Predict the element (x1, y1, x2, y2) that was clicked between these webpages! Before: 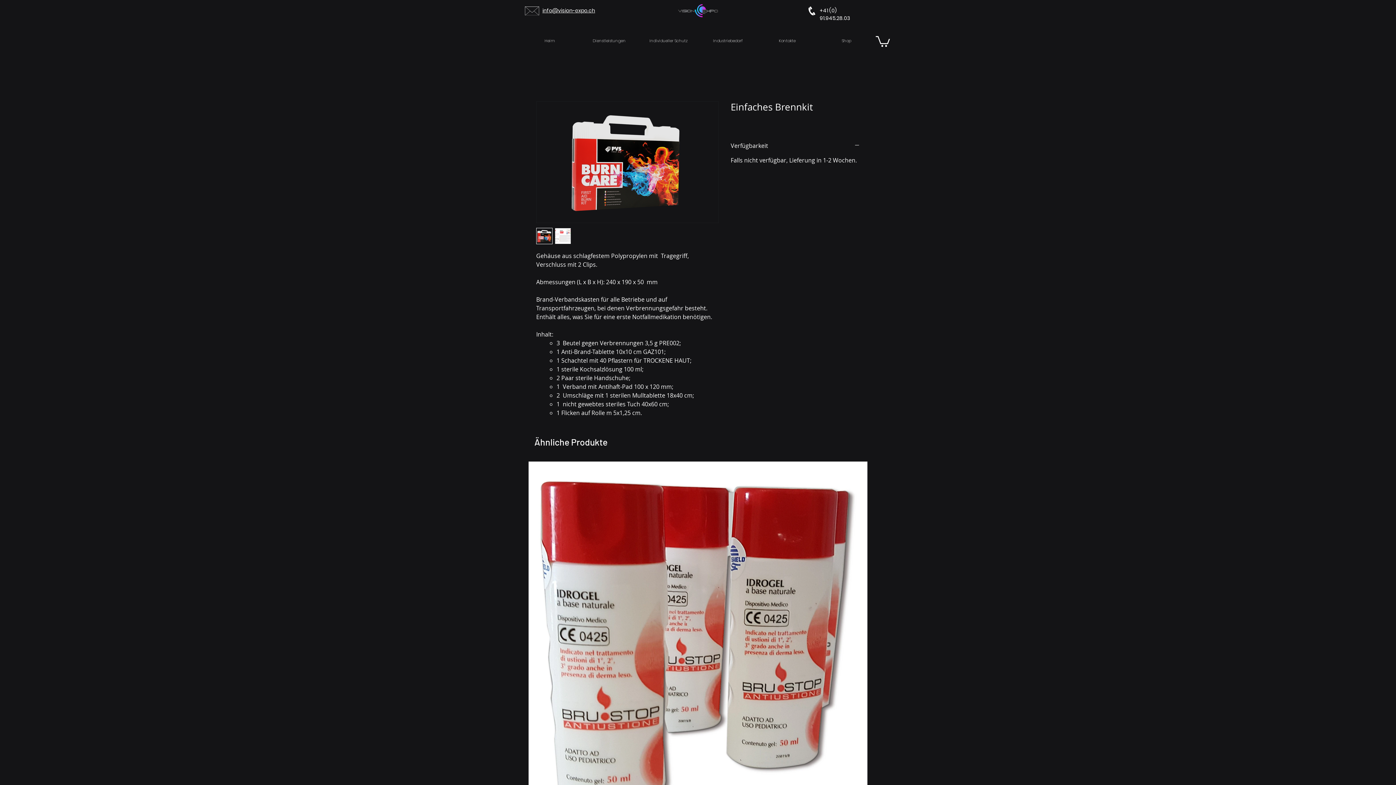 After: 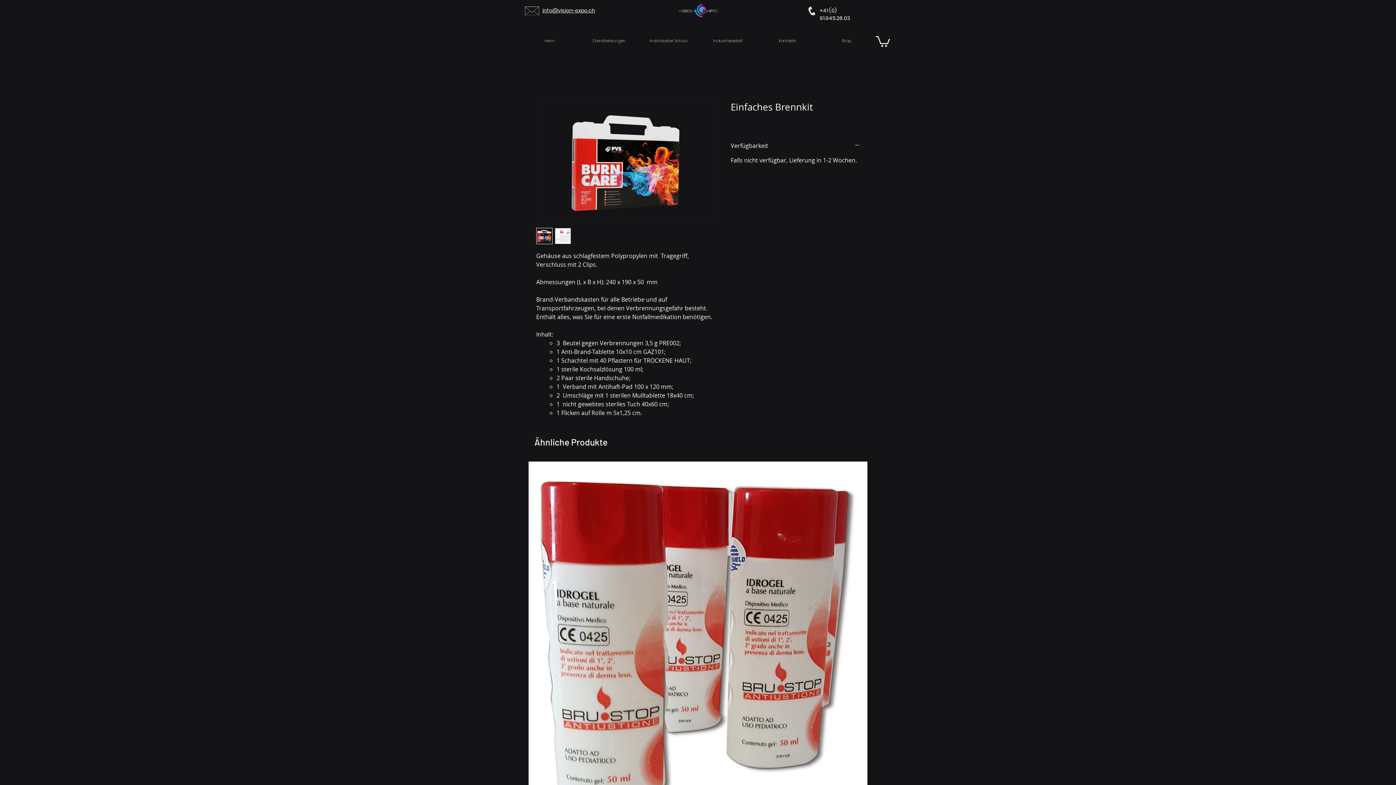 Action: bbox: (536, 228, 552, 244)